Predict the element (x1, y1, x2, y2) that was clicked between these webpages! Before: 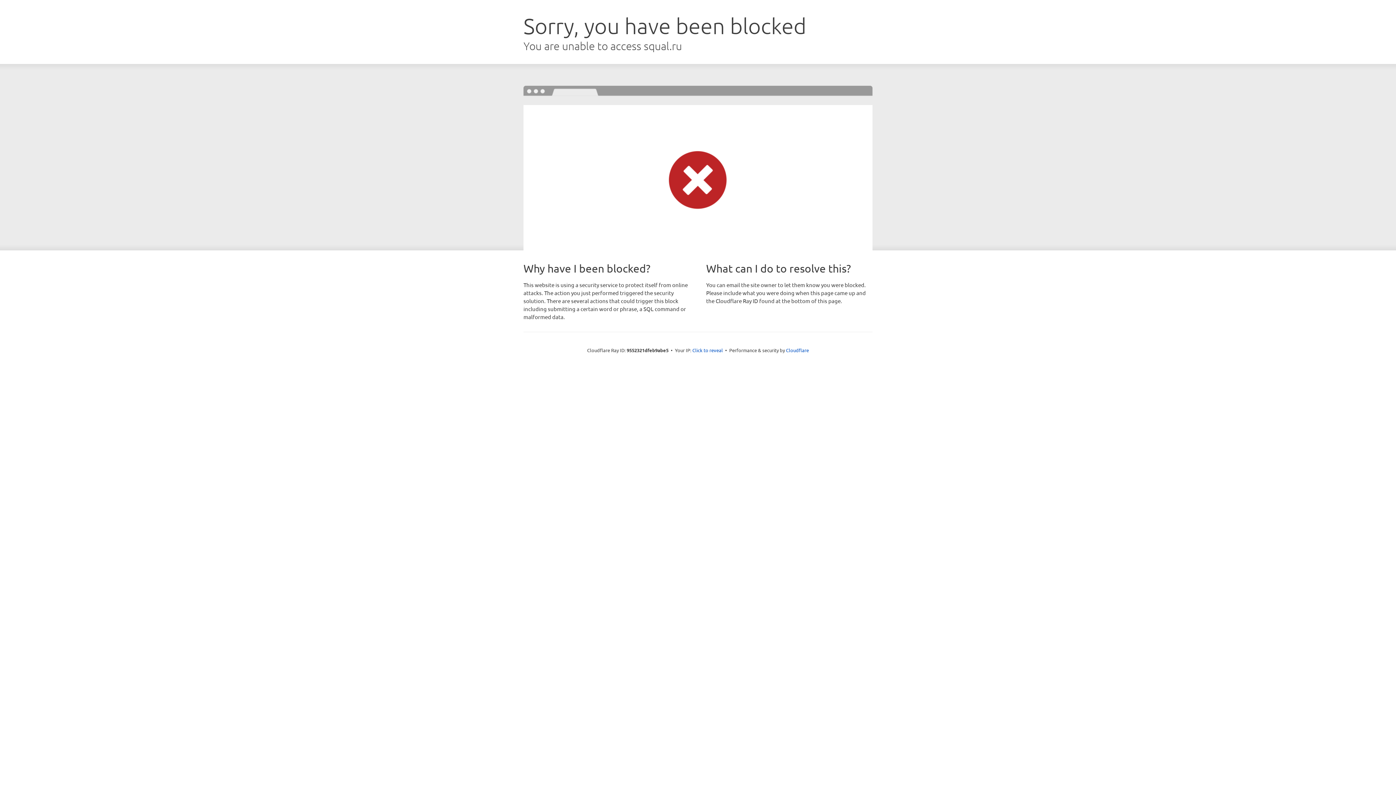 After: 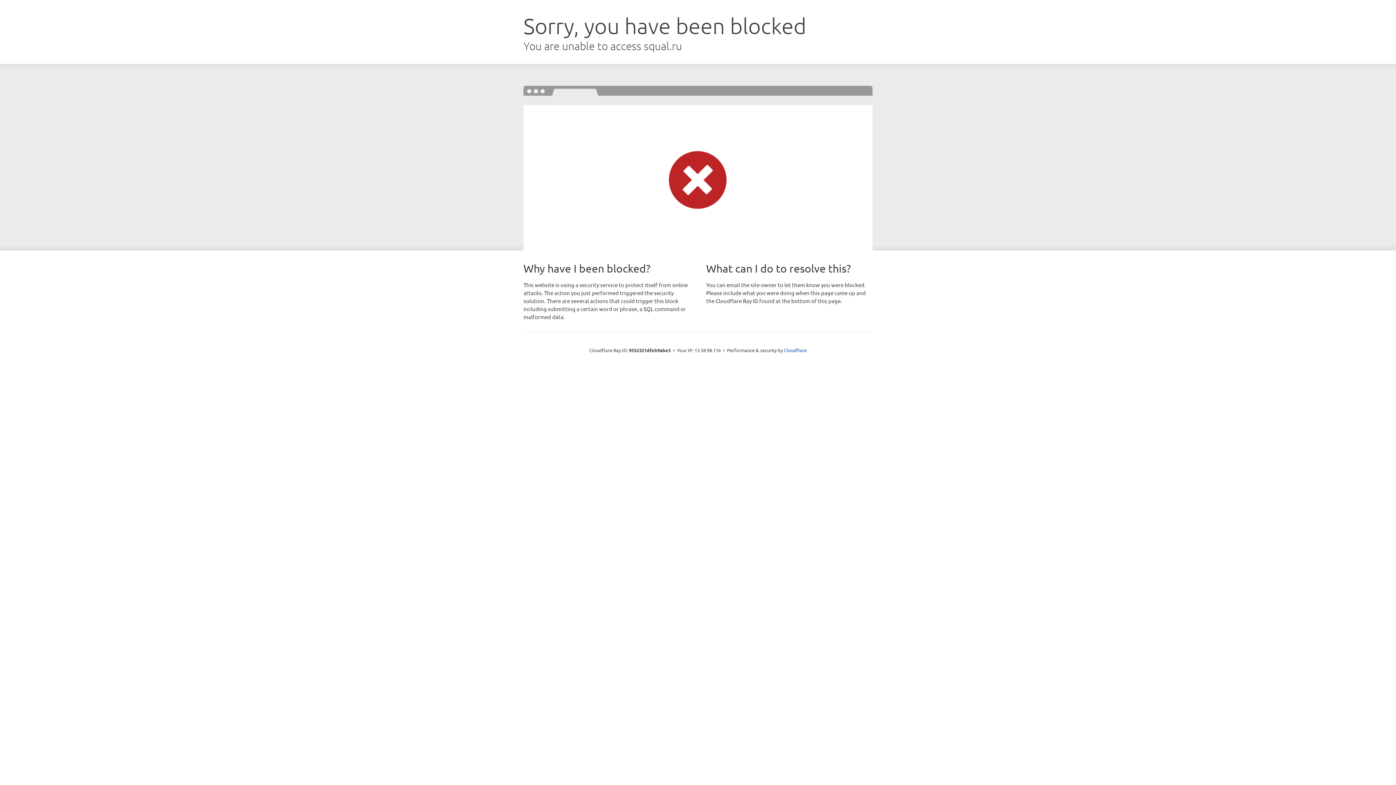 Action: bbox: (692, 346, 723, 353) label: Click to reveal